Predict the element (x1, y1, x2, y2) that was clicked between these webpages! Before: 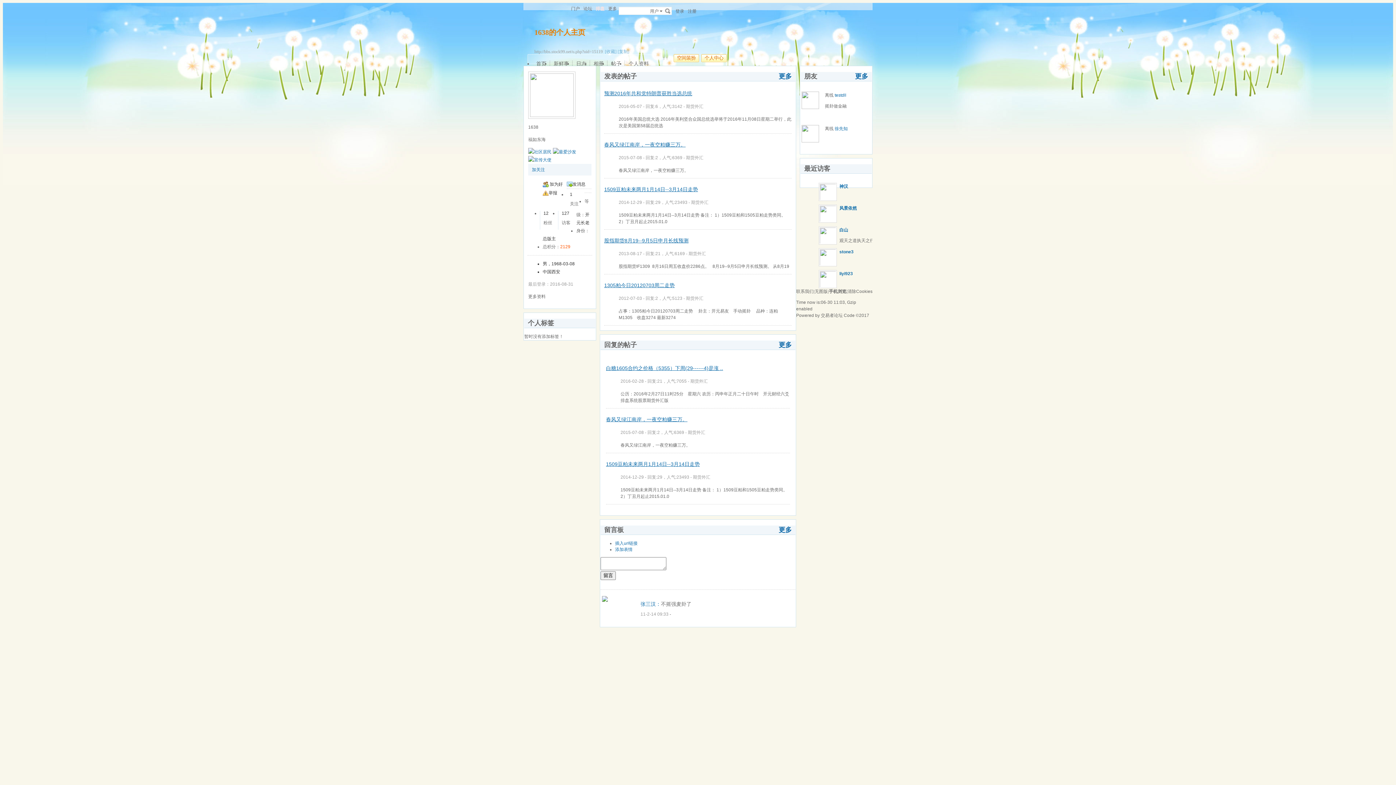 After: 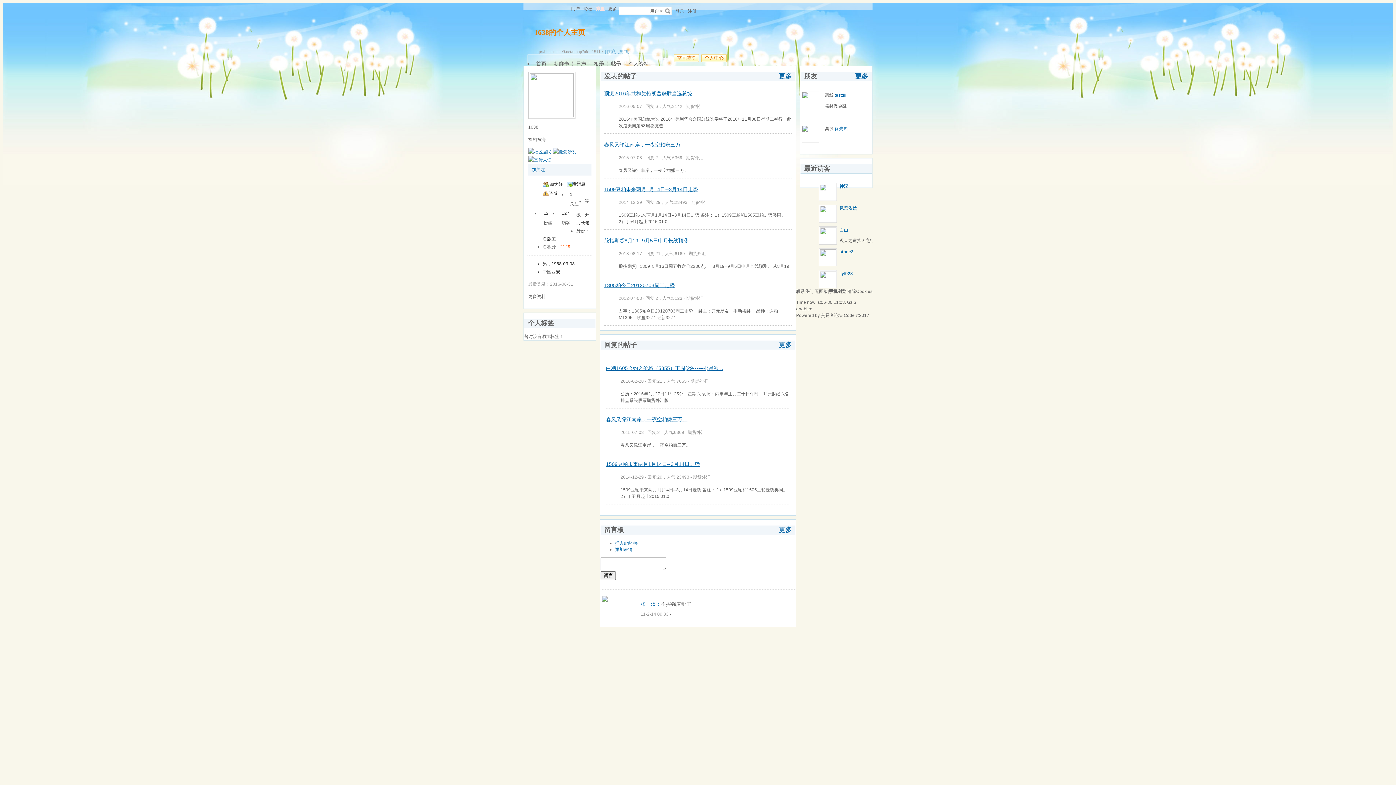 Action: bbox: (606, 461, 700, 467) label: 1509豆粕未来两月1月14日--3月14日走势